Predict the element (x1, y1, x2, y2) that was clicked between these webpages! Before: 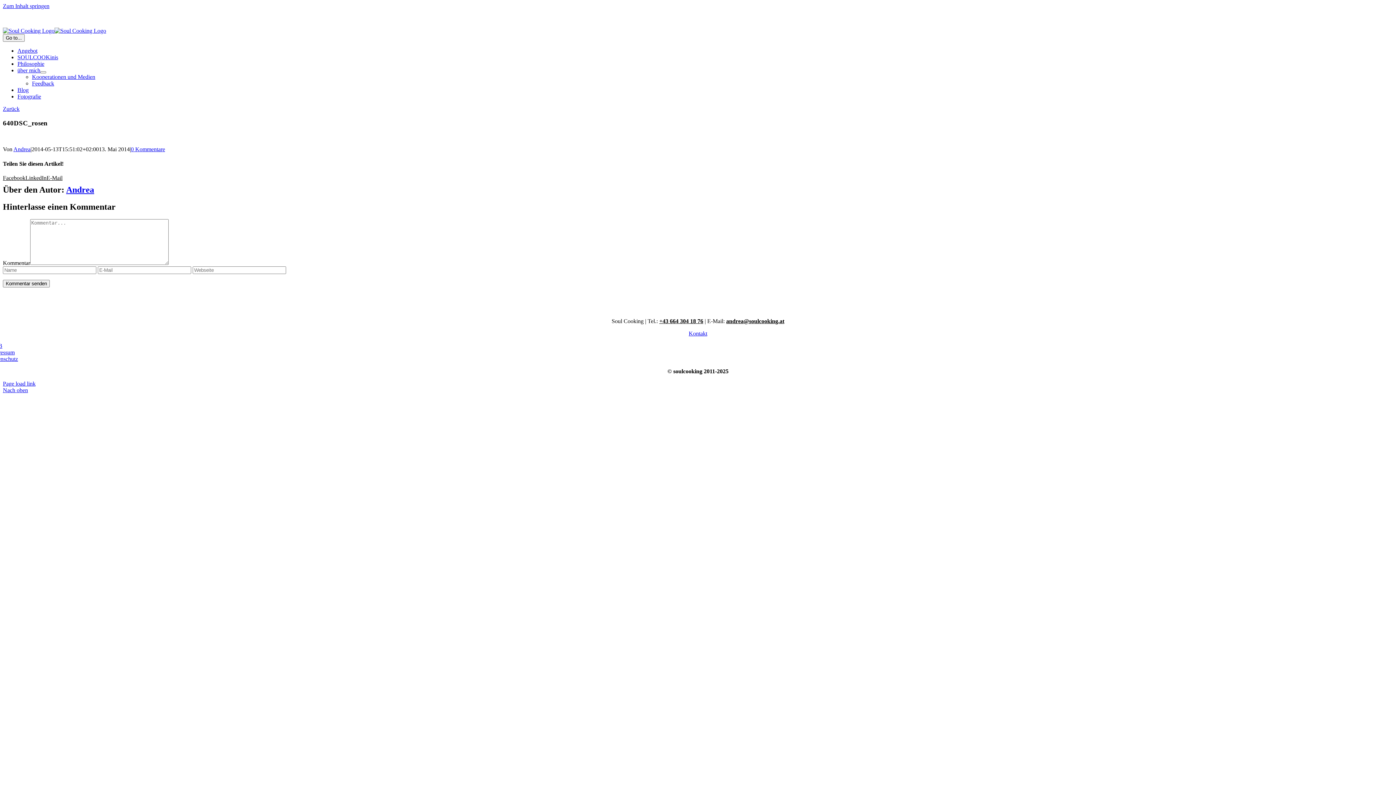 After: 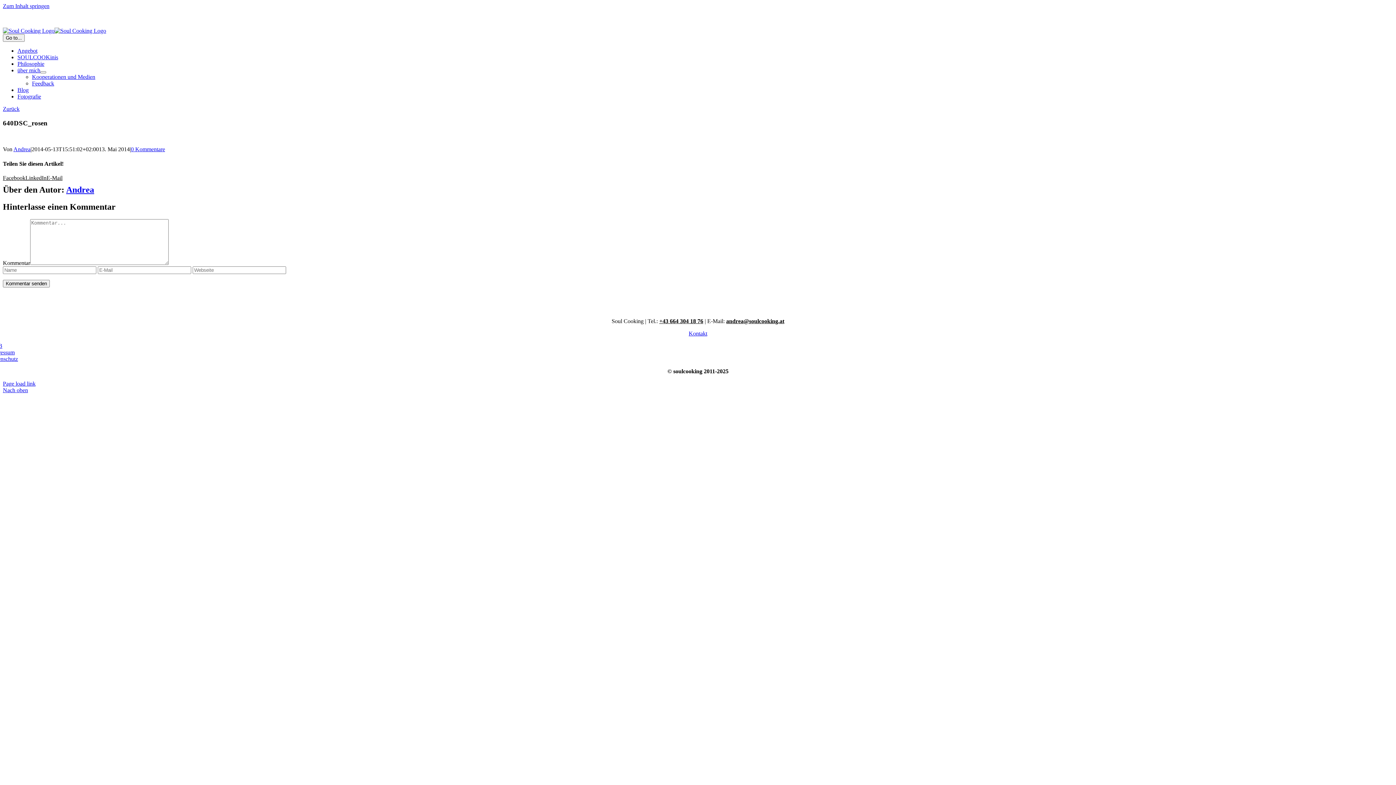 Action: label: andrea@soulcooking.at bbox: (726, 318, 784, 324)